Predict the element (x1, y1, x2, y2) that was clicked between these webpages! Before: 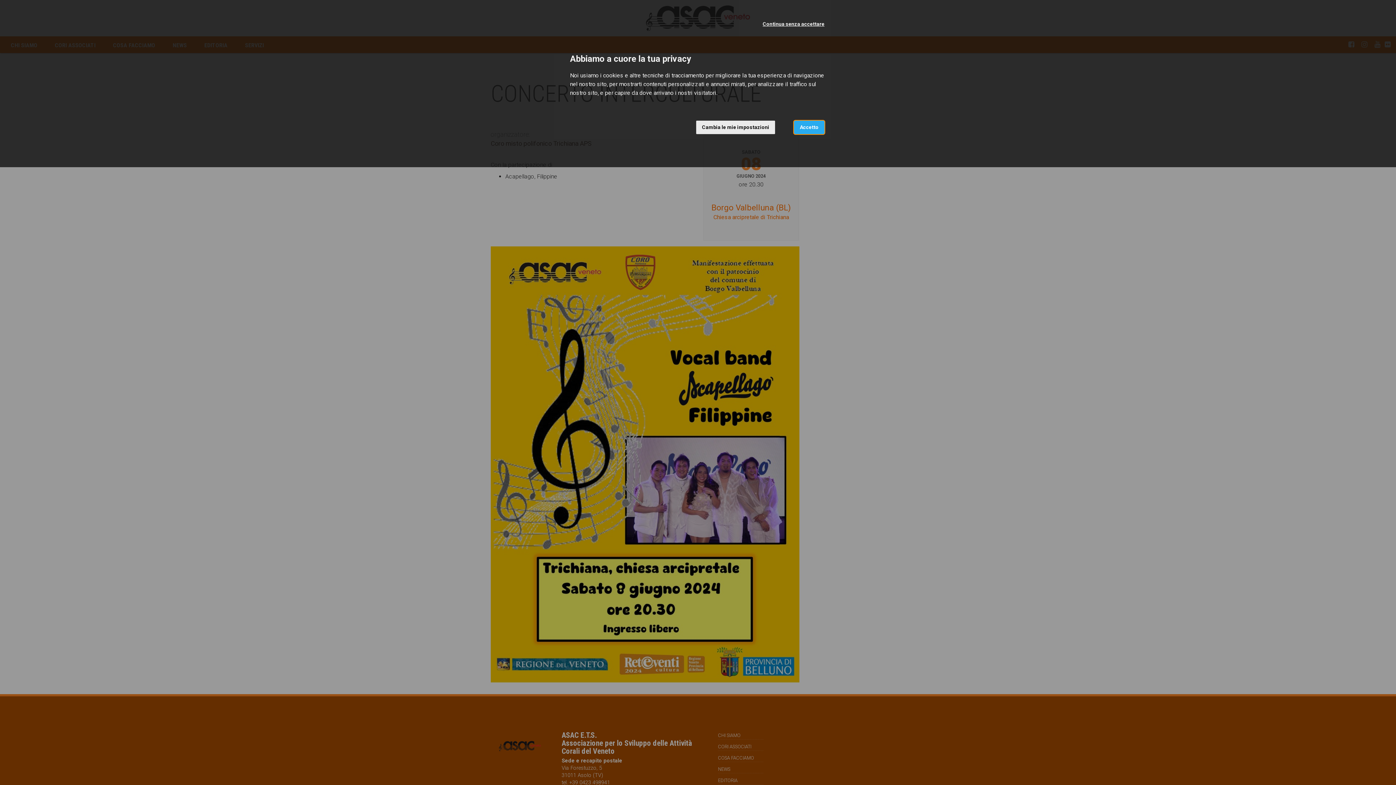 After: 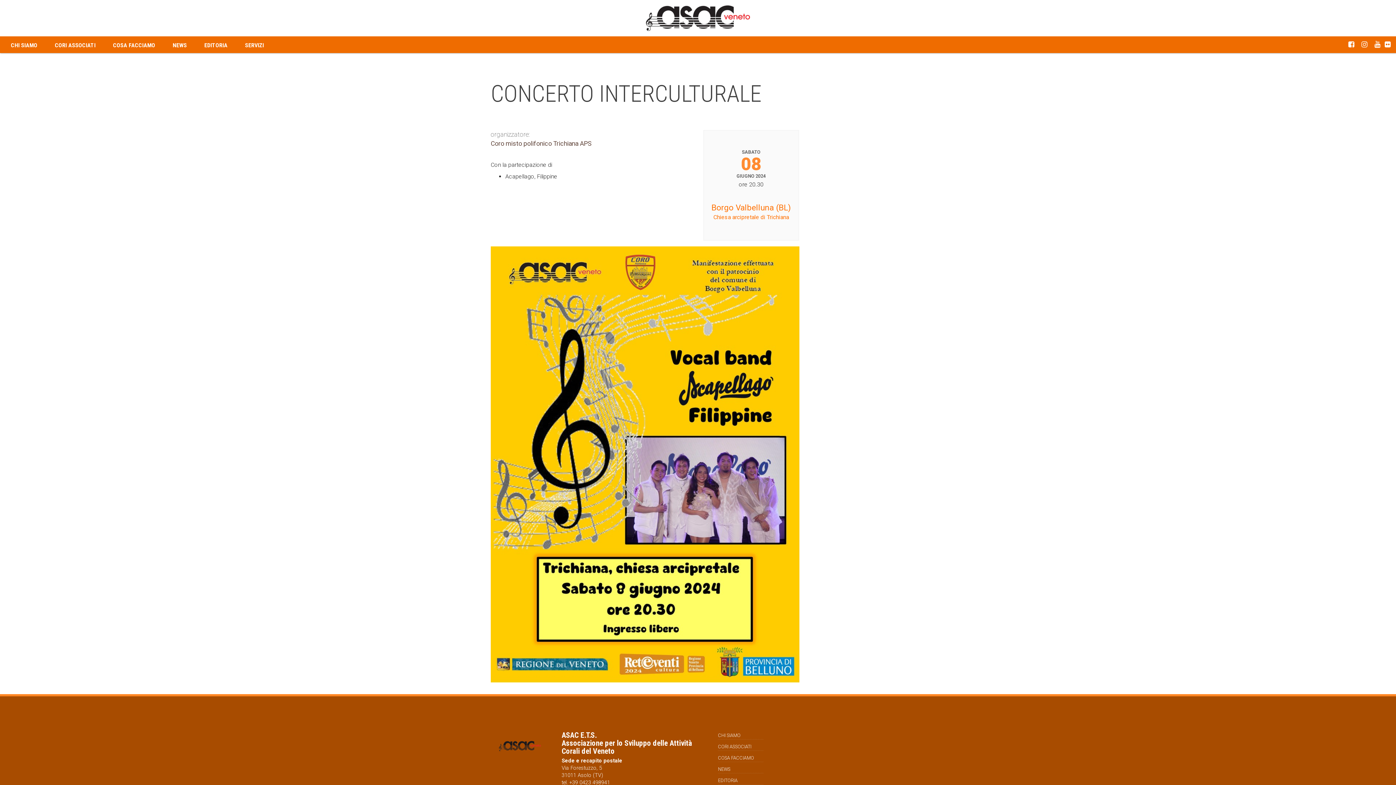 Action: label: Continua senza accettare bbox: (757, 17, 830, 30)